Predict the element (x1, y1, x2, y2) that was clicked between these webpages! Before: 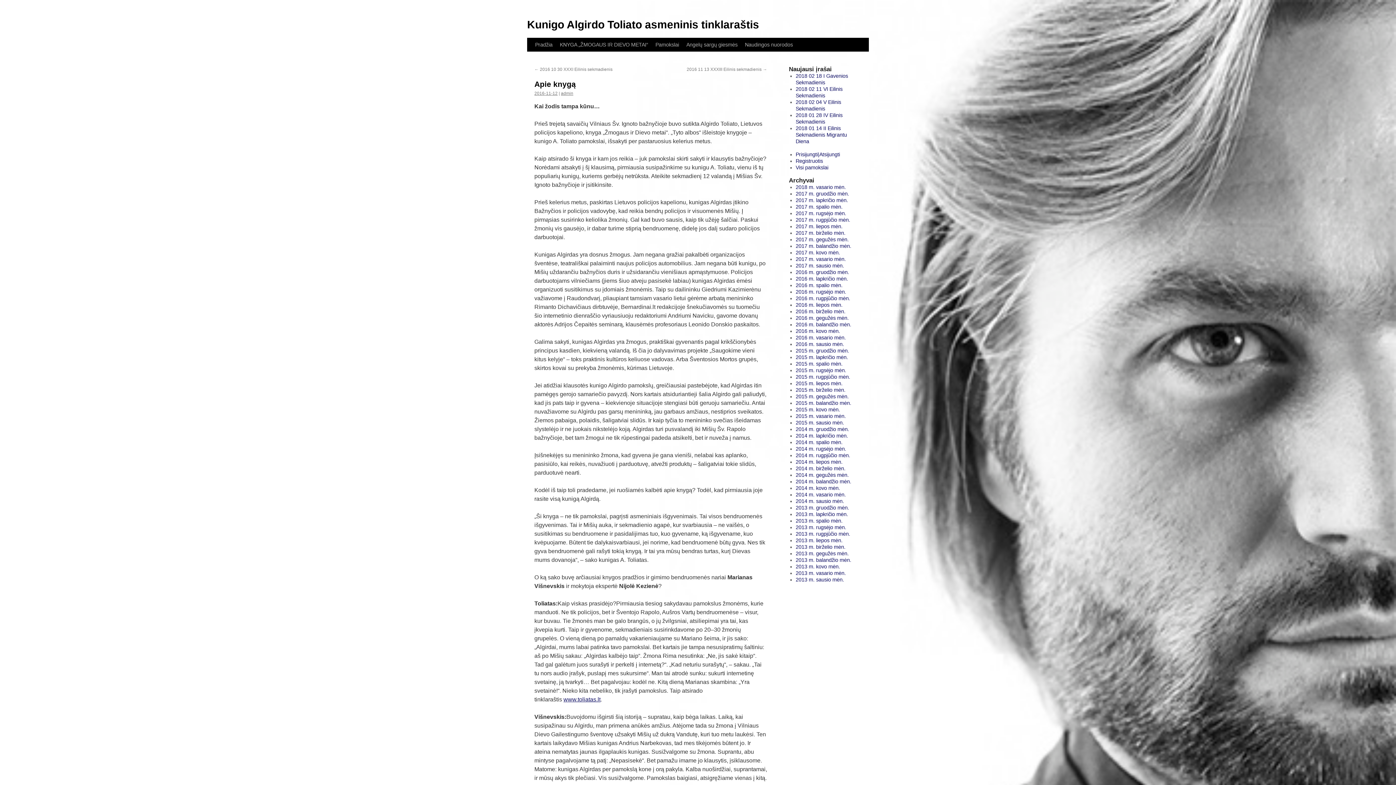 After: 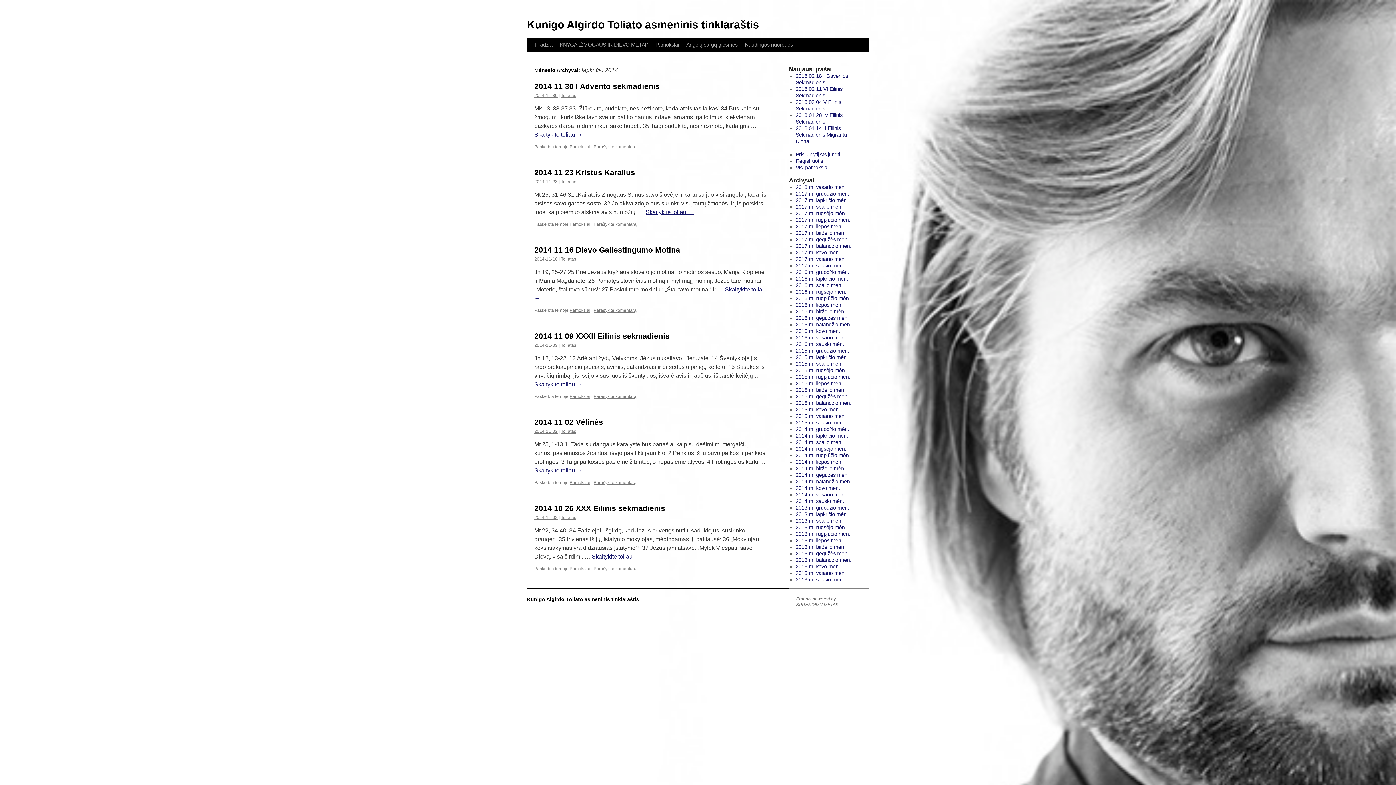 Action: label: 2014 m. lapkričio mėn. bbox: (795, 433, 848, 438)